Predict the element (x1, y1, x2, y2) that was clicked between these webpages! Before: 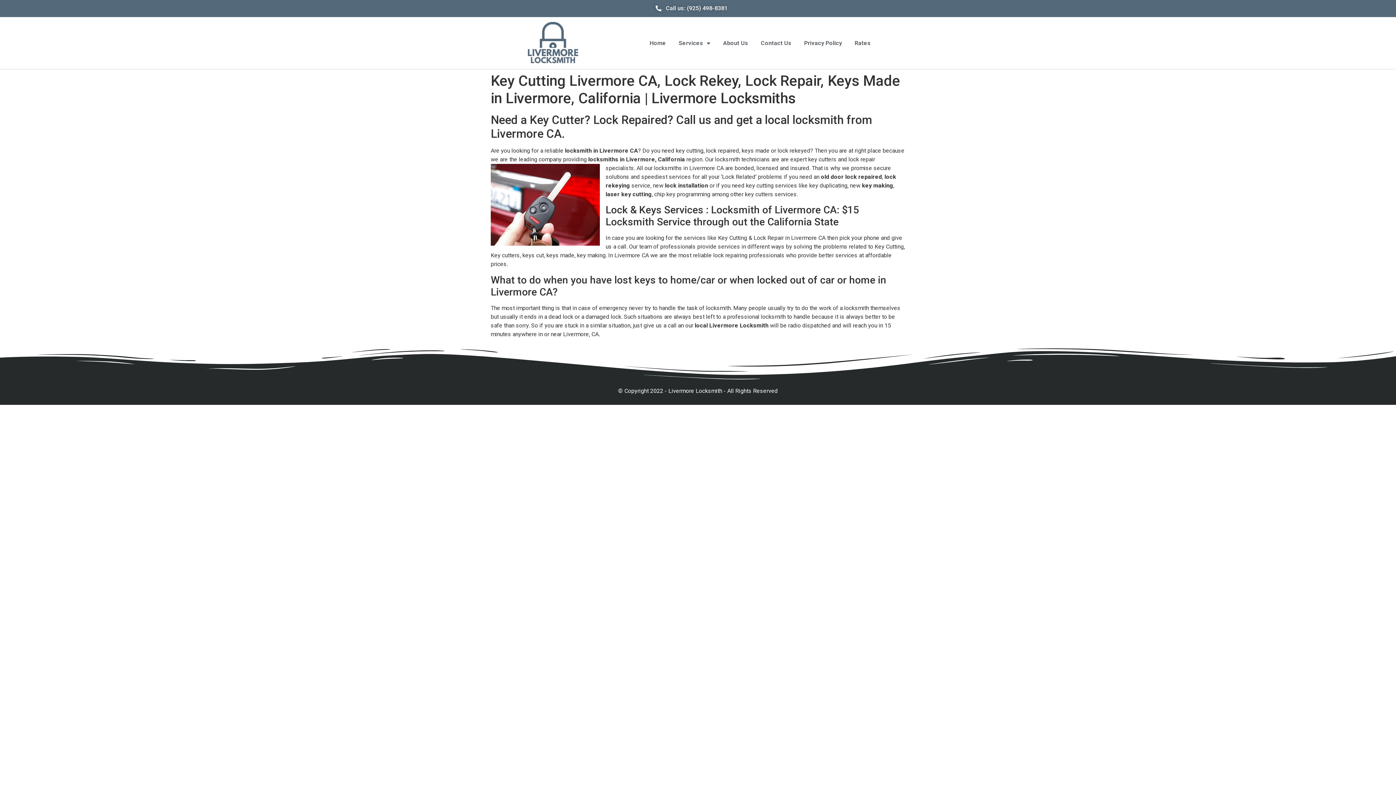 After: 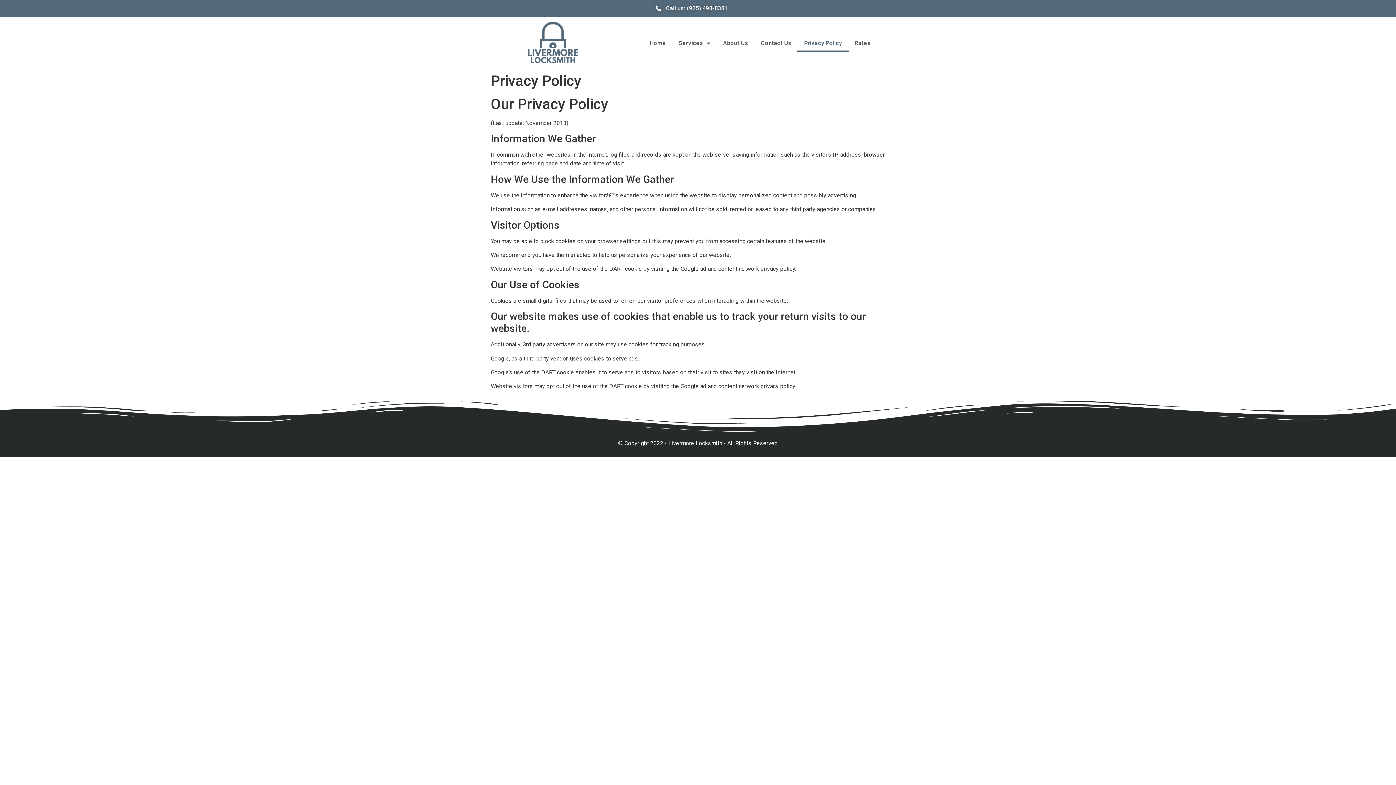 Action: label: Privacy Policy bbox: (797, 34, 849, 51)